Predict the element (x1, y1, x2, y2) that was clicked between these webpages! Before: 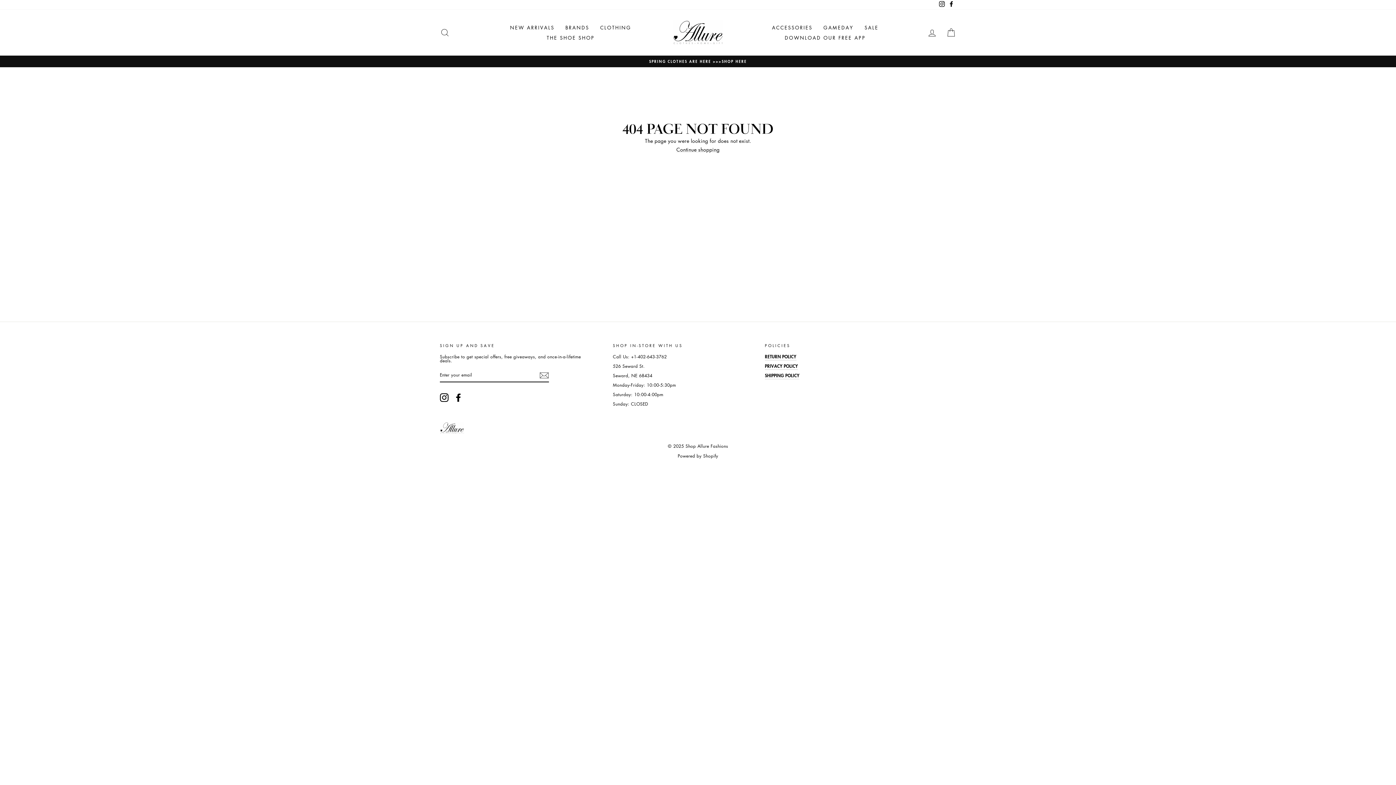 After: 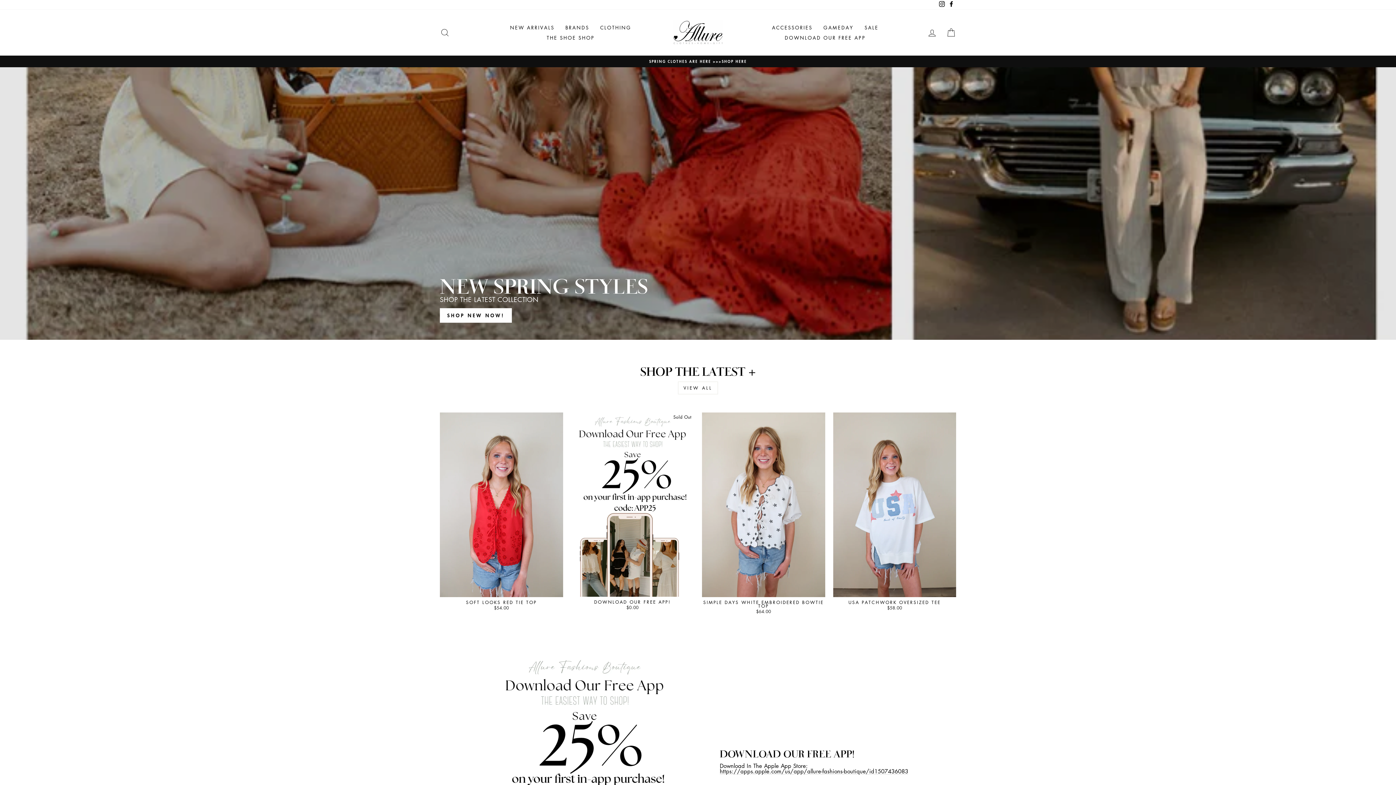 Action: bbox: (440, 422, 563, 434)